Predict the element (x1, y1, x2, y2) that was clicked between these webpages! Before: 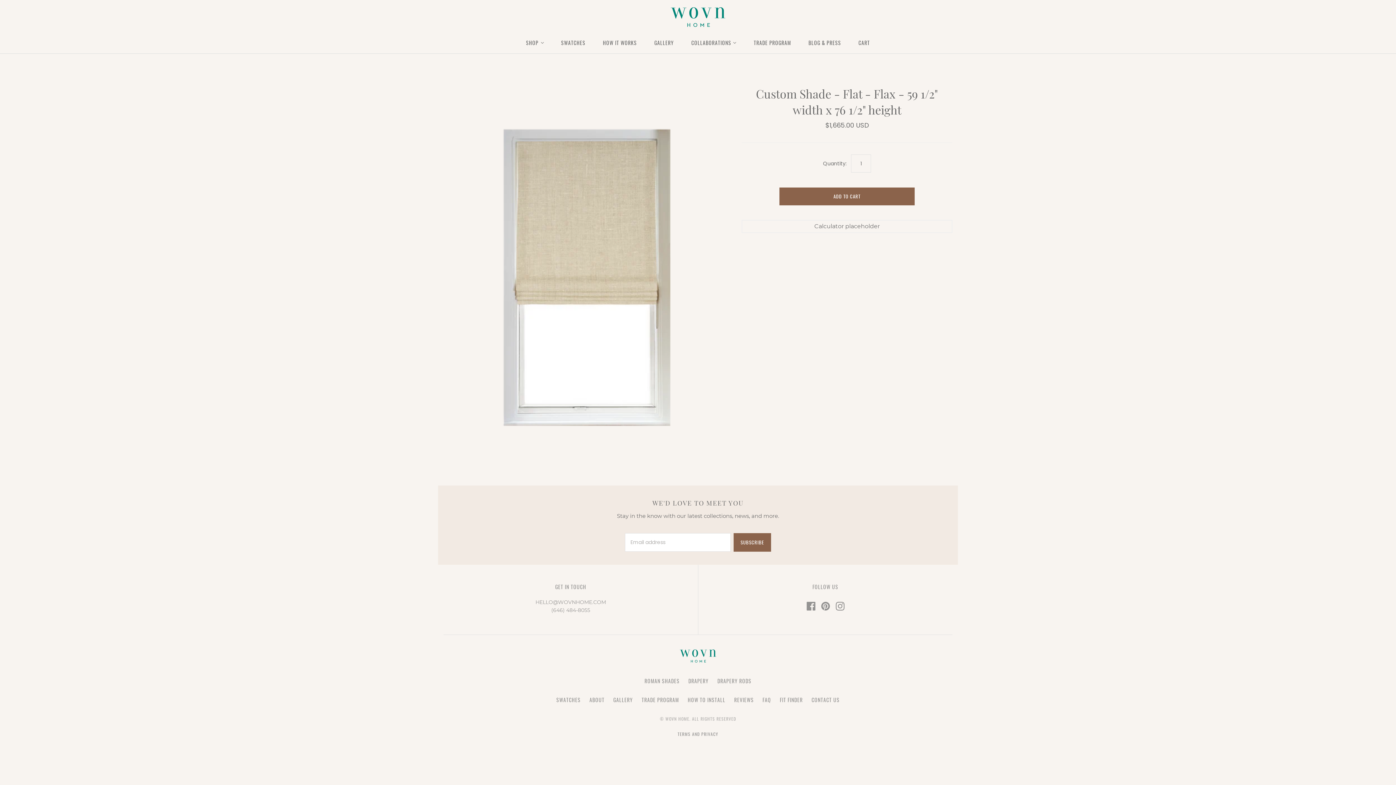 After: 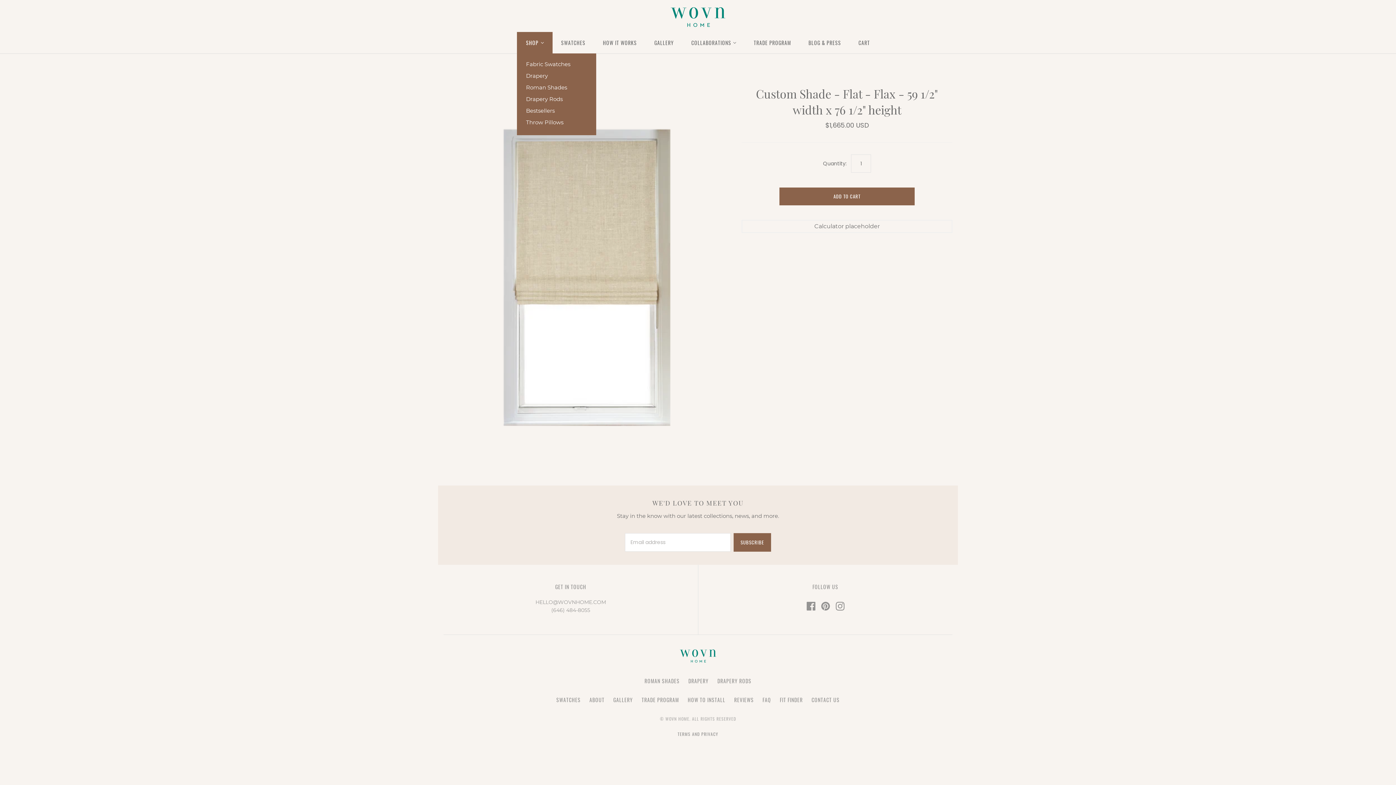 Action: label: SHOP bbox: (517, 32, 552, 53)